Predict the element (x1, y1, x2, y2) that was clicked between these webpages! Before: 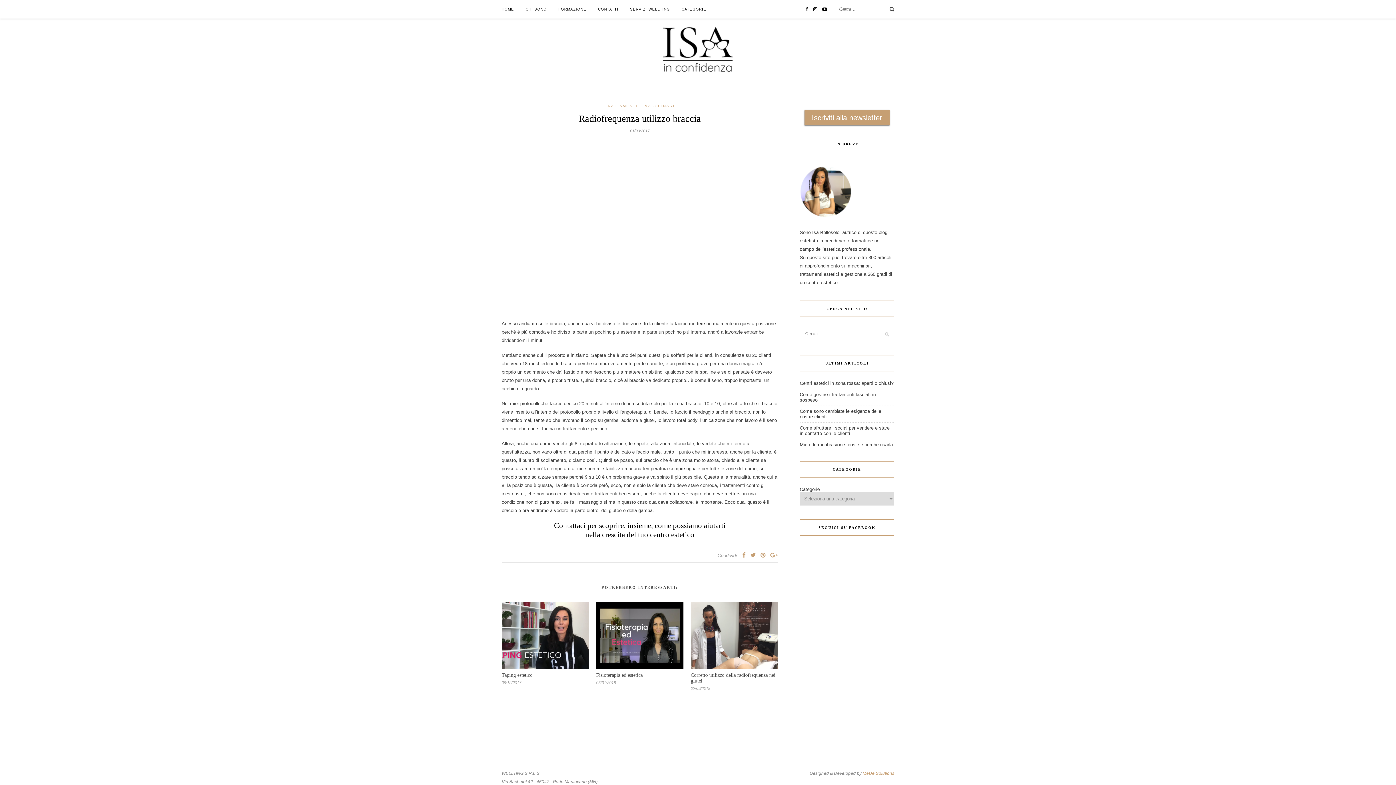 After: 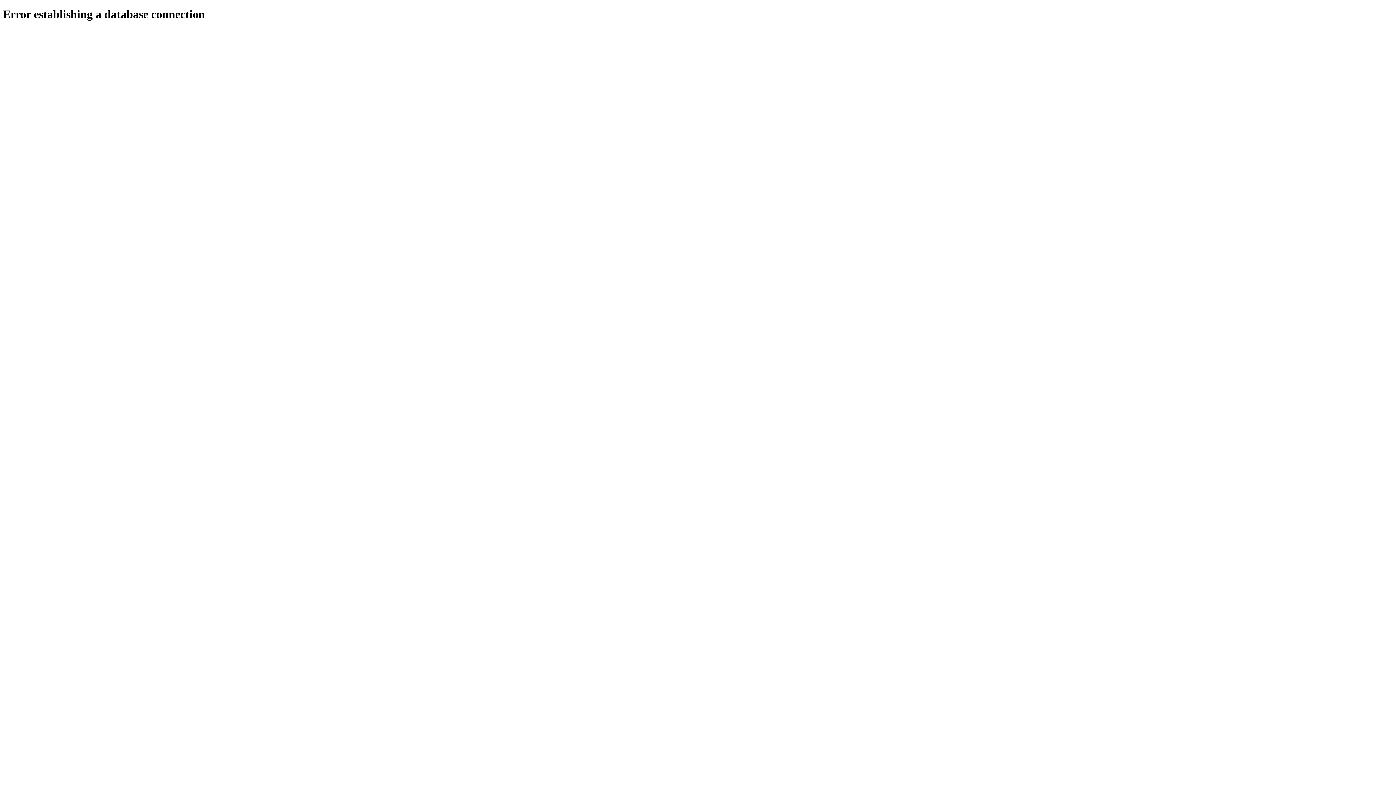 Action: label: MeDe Solutions bbox: (862, 771, 894, 776)